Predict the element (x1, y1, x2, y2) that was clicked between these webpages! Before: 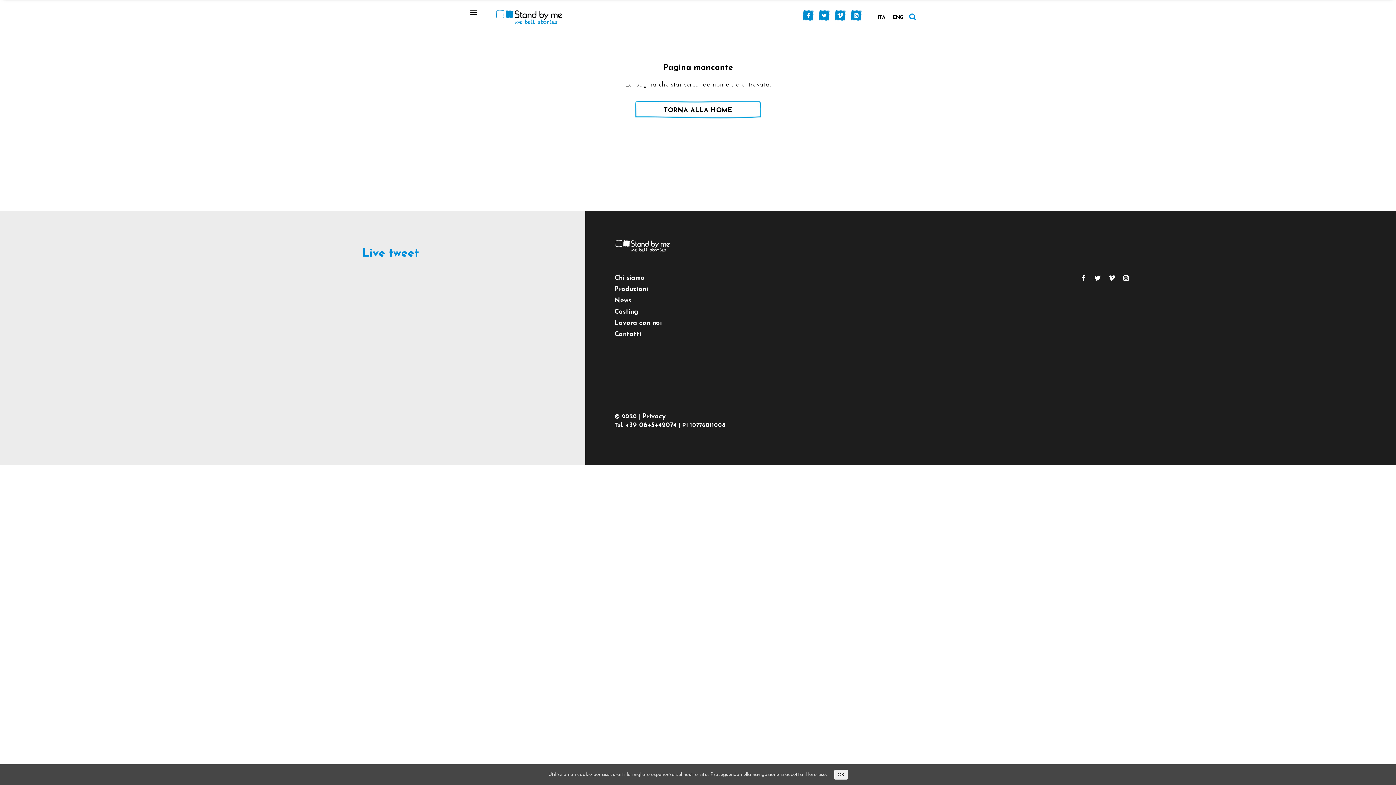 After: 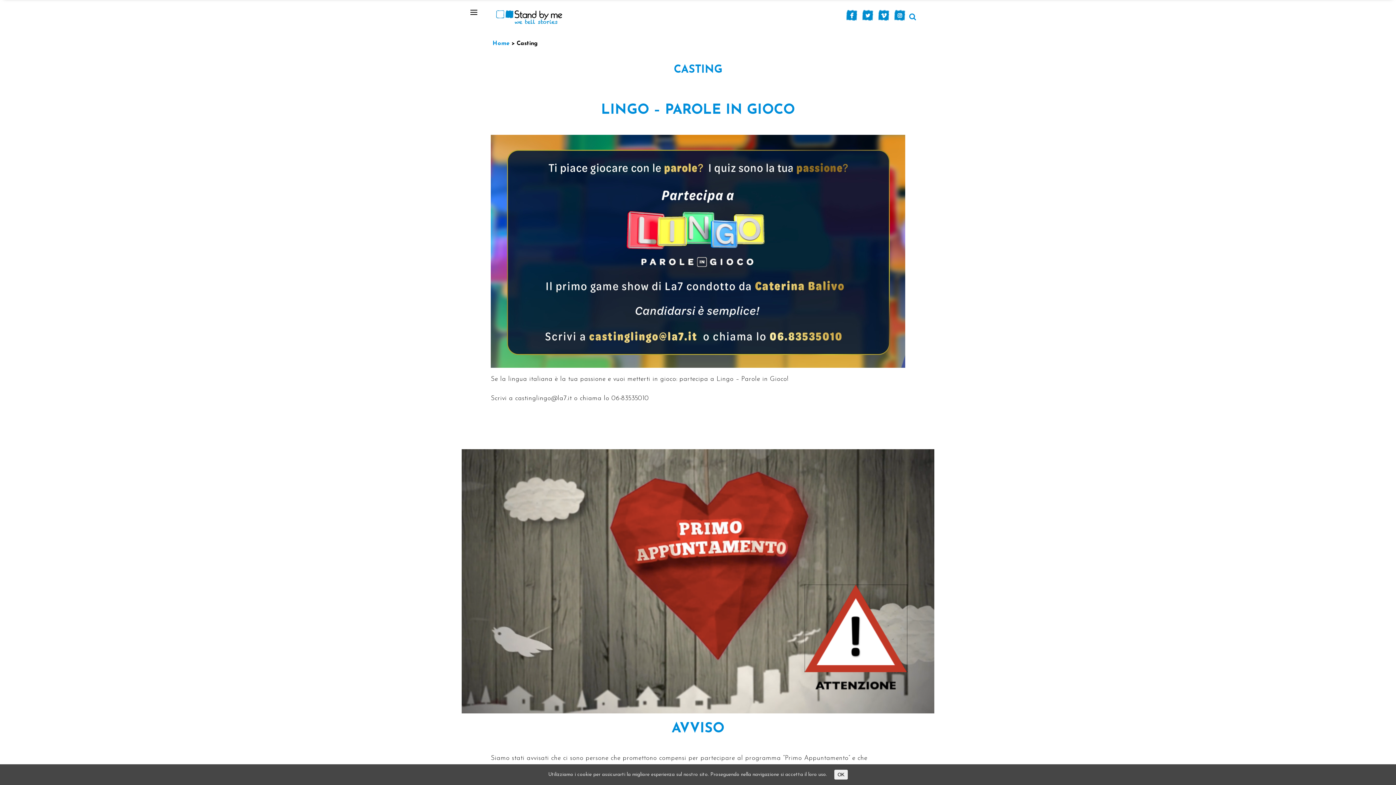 Action: label: Casting bbox: (614, 308, 638, 315)